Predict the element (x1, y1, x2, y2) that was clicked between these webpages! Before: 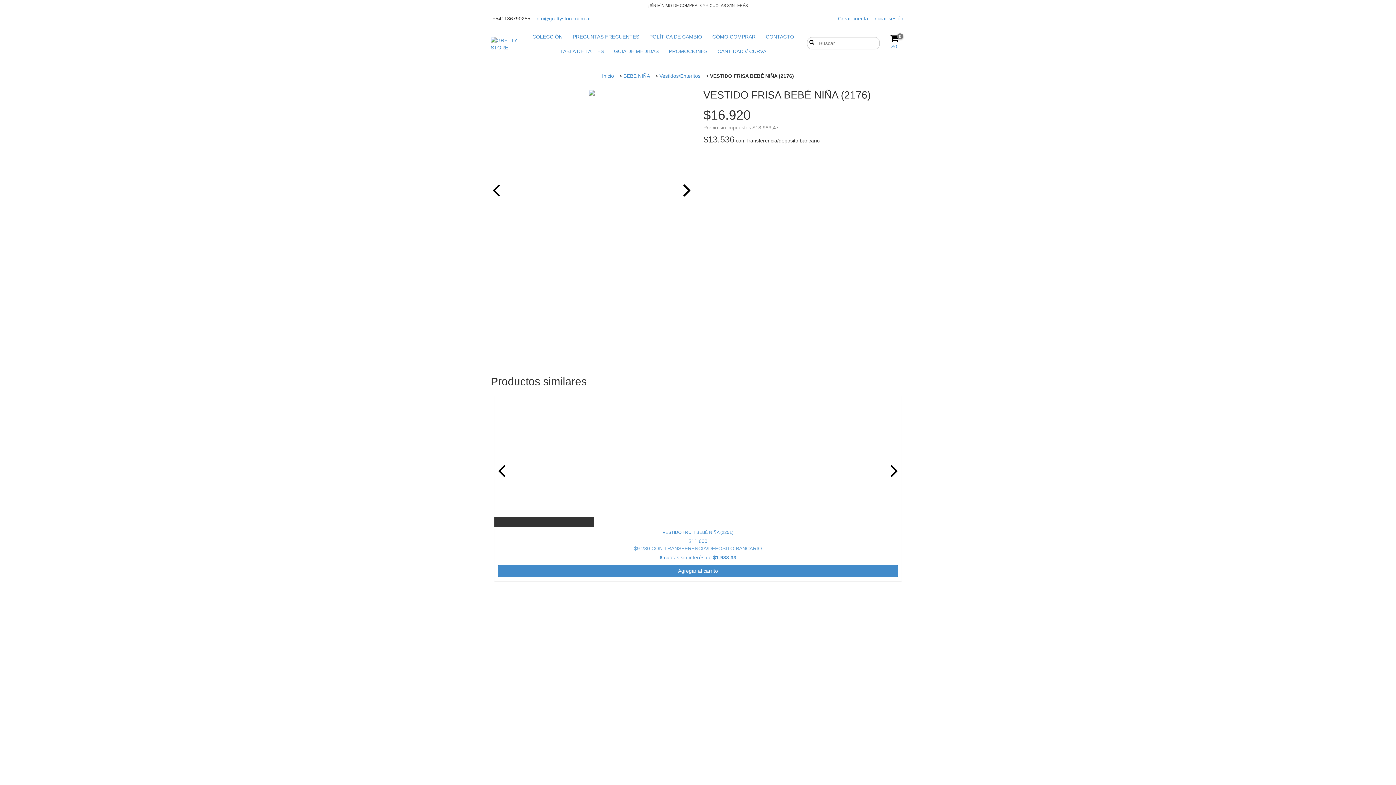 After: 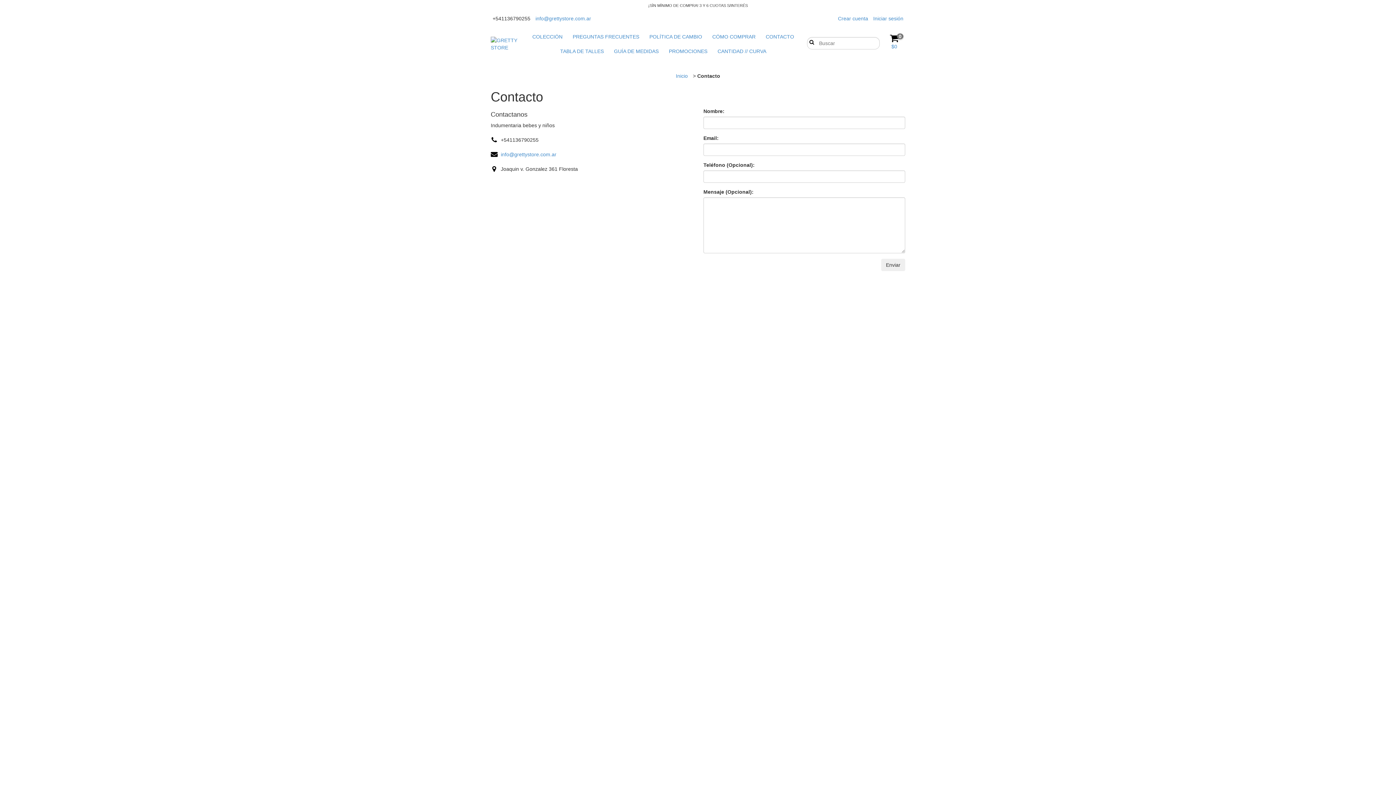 Action: label: CONTACTO bbox: (761, 29, 798, 44)